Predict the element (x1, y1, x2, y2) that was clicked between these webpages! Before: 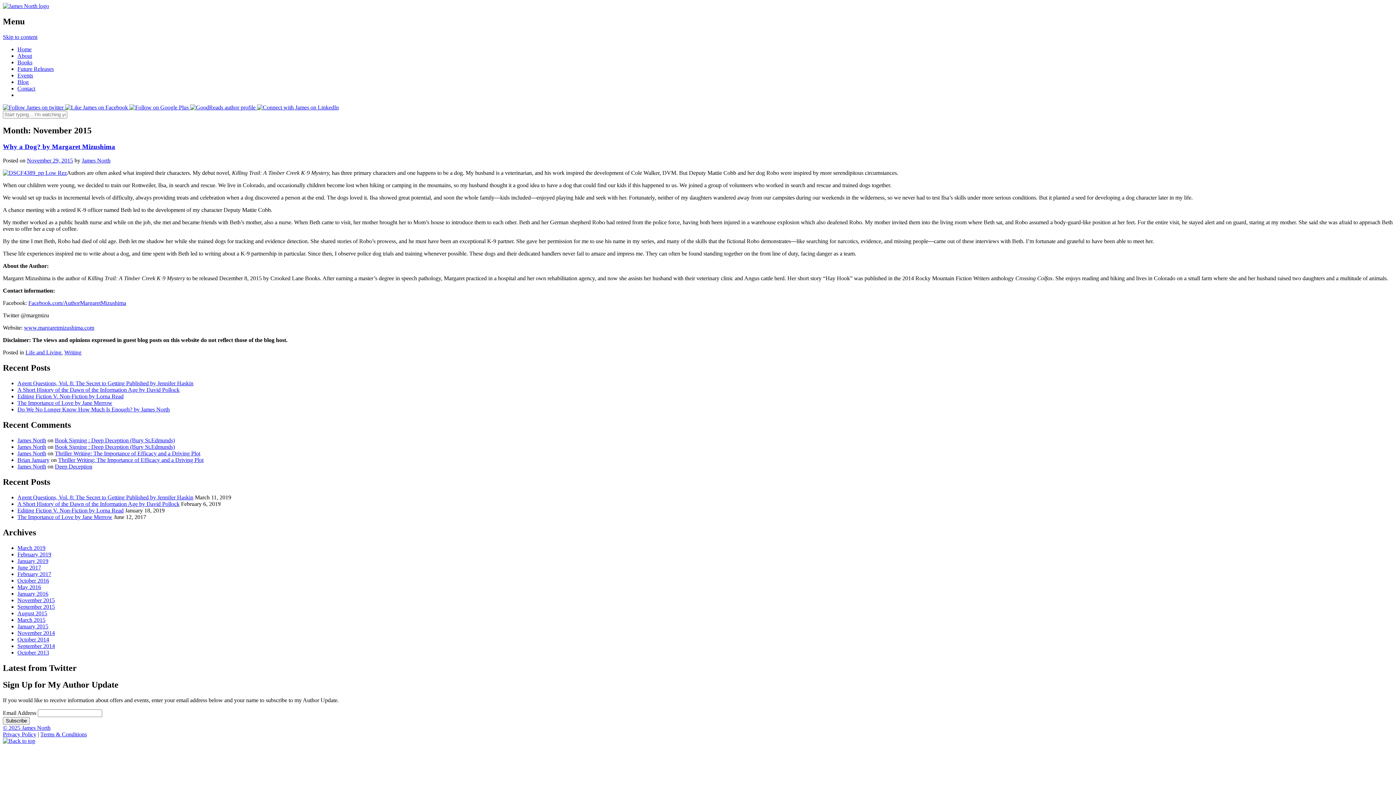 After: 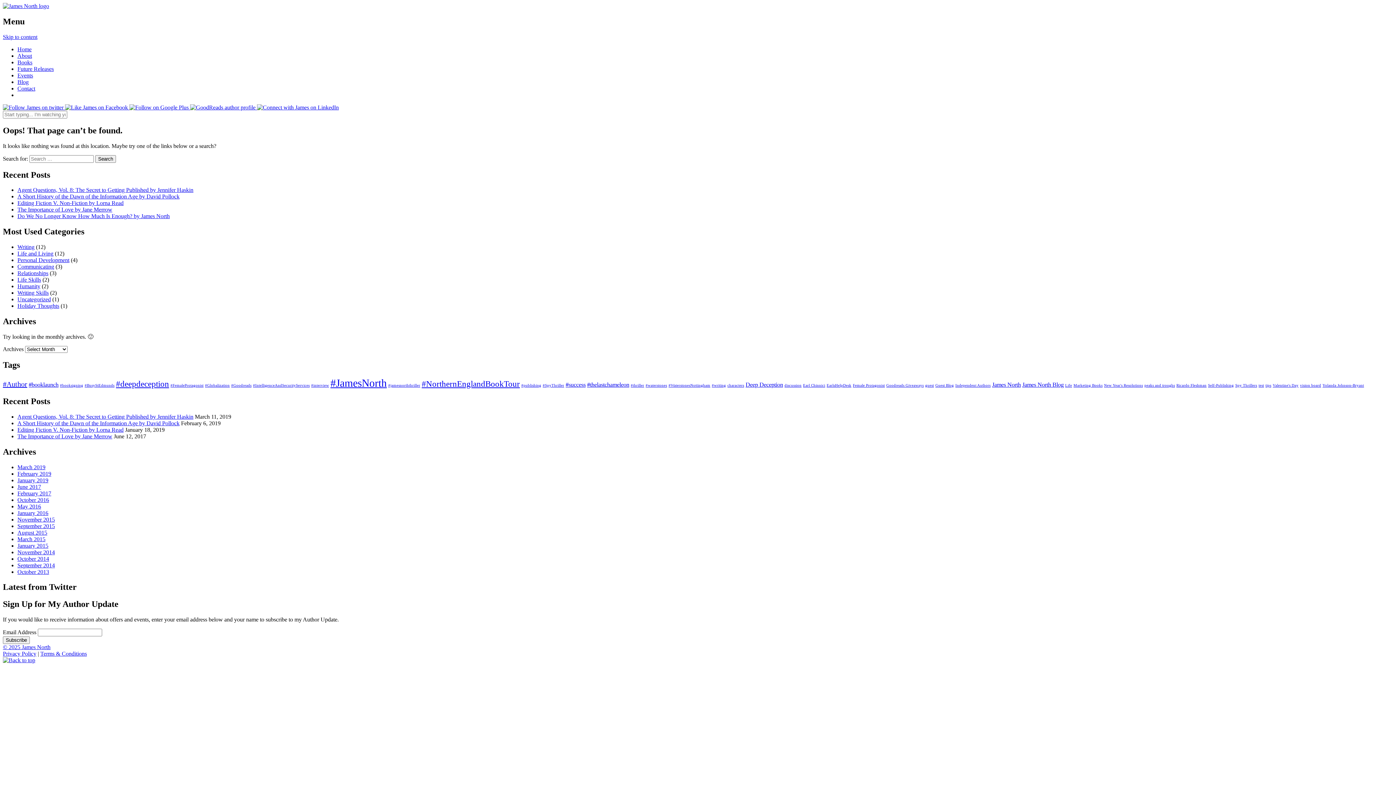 Action: bbox: (54, 443, 174, 450) label: Book Signing : Deep Deception (Bury St.Edmunds)